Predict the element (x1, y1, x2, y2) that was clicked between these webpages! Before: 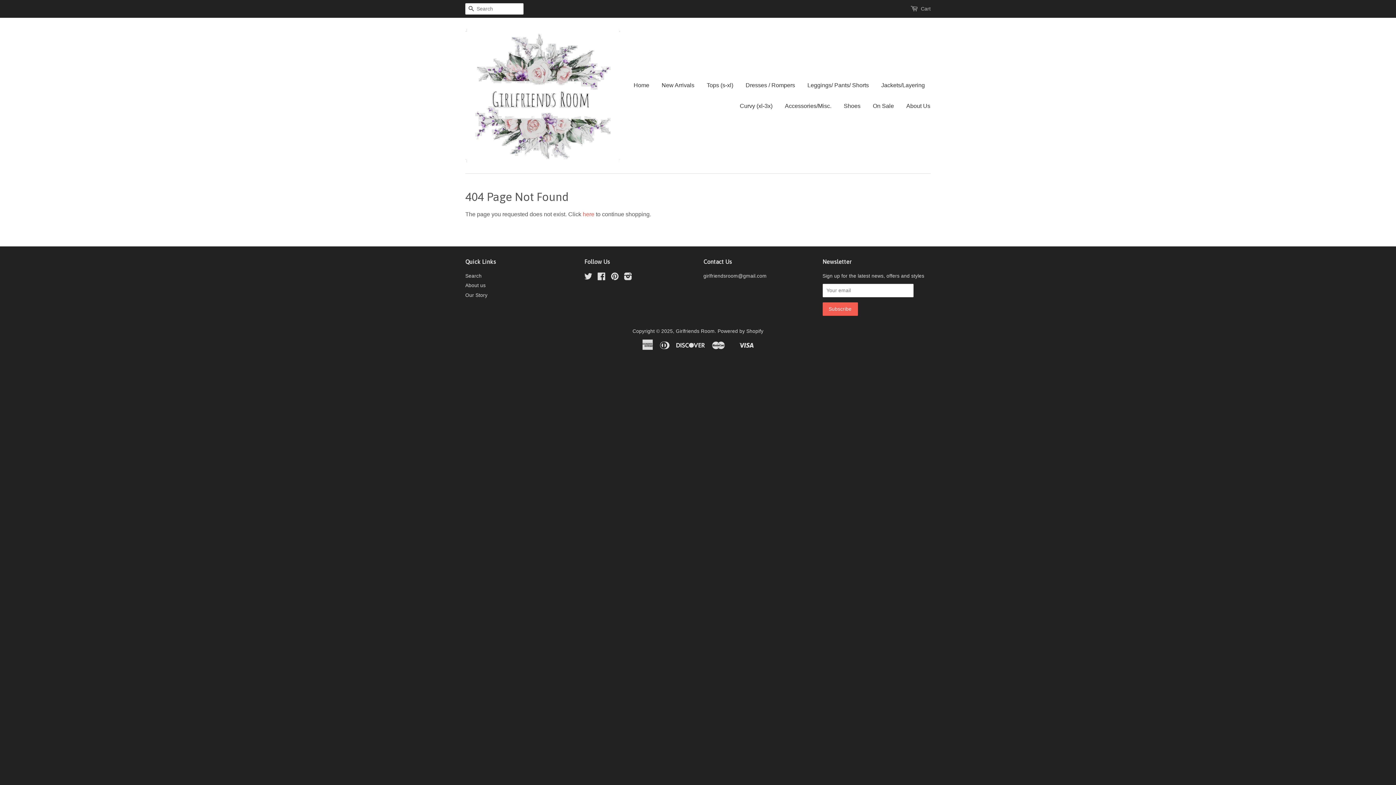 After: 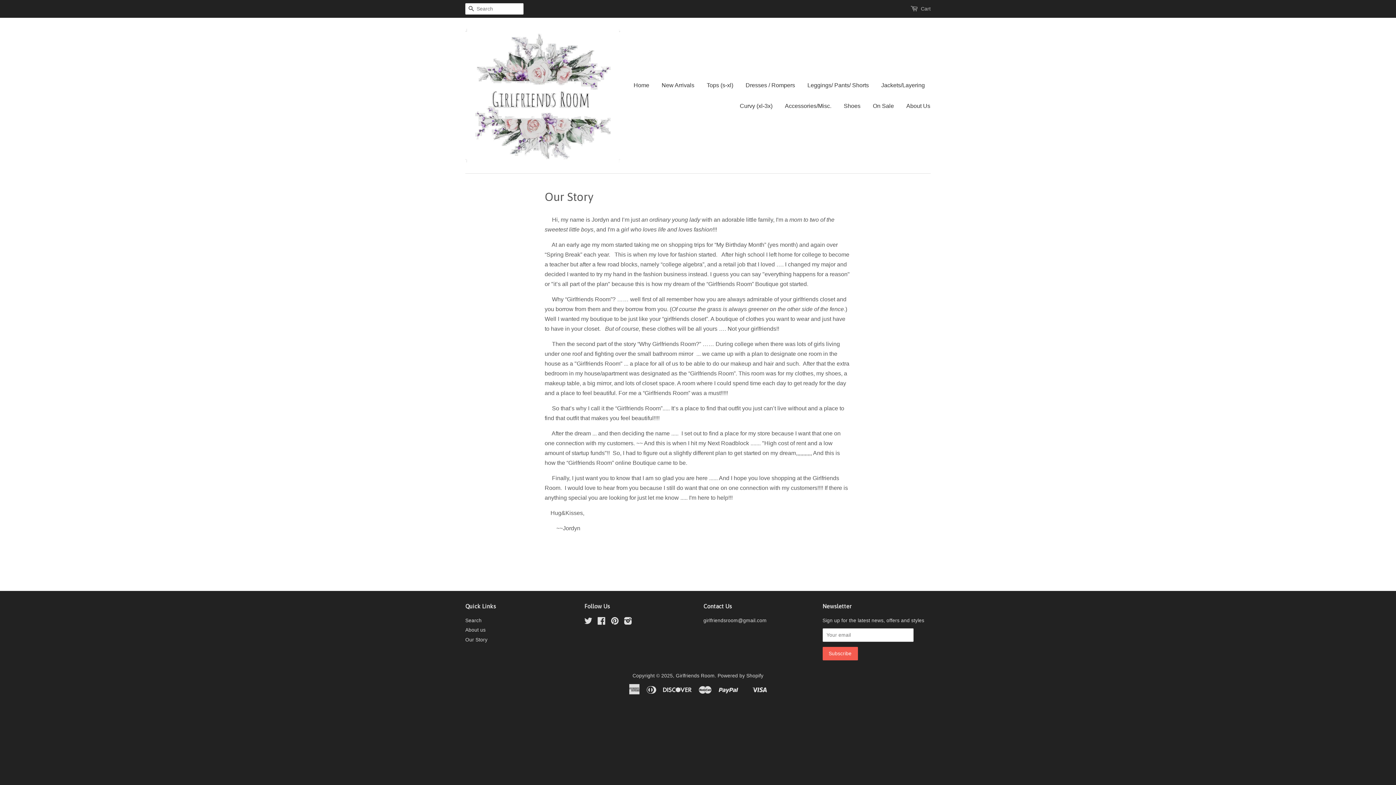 Action: label: Our Story bbox: (465, 292, 487, 298)